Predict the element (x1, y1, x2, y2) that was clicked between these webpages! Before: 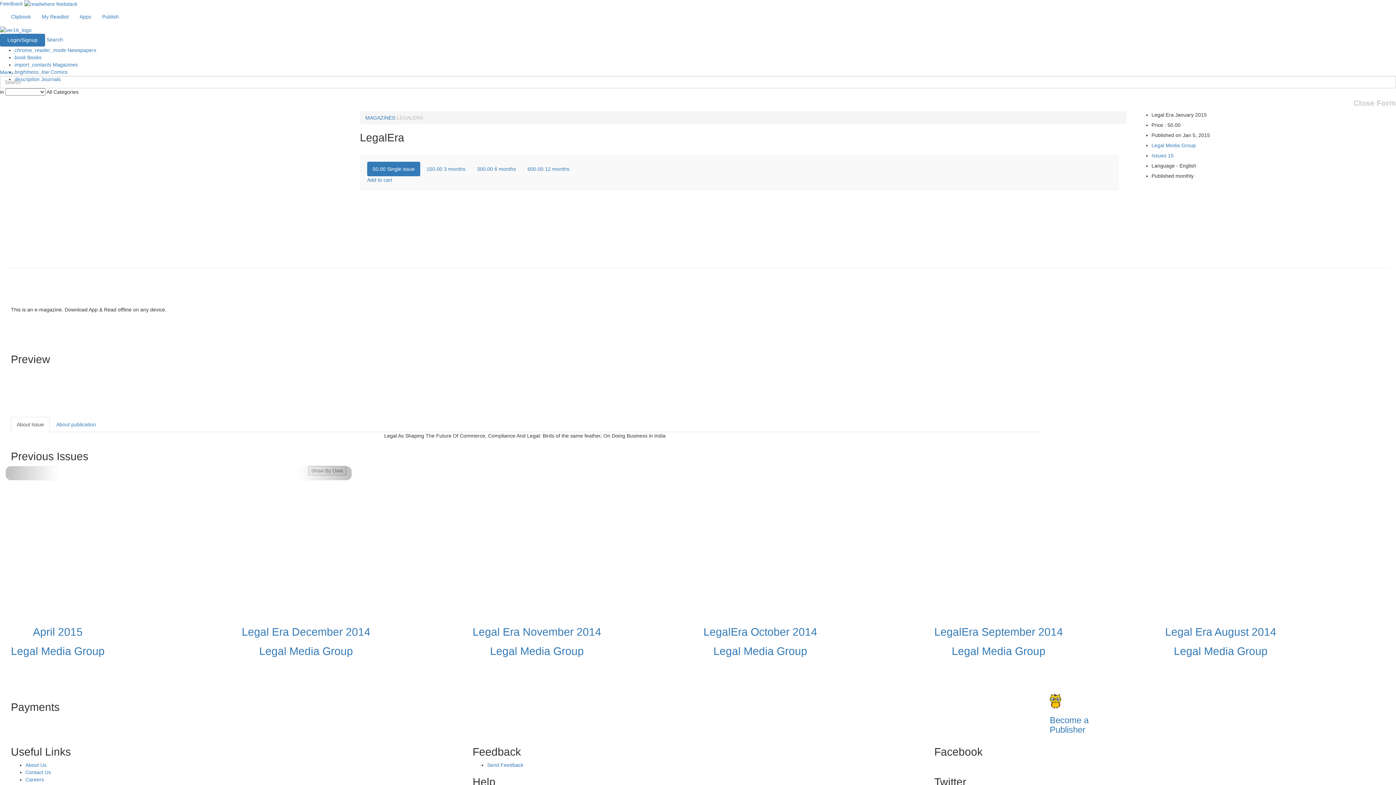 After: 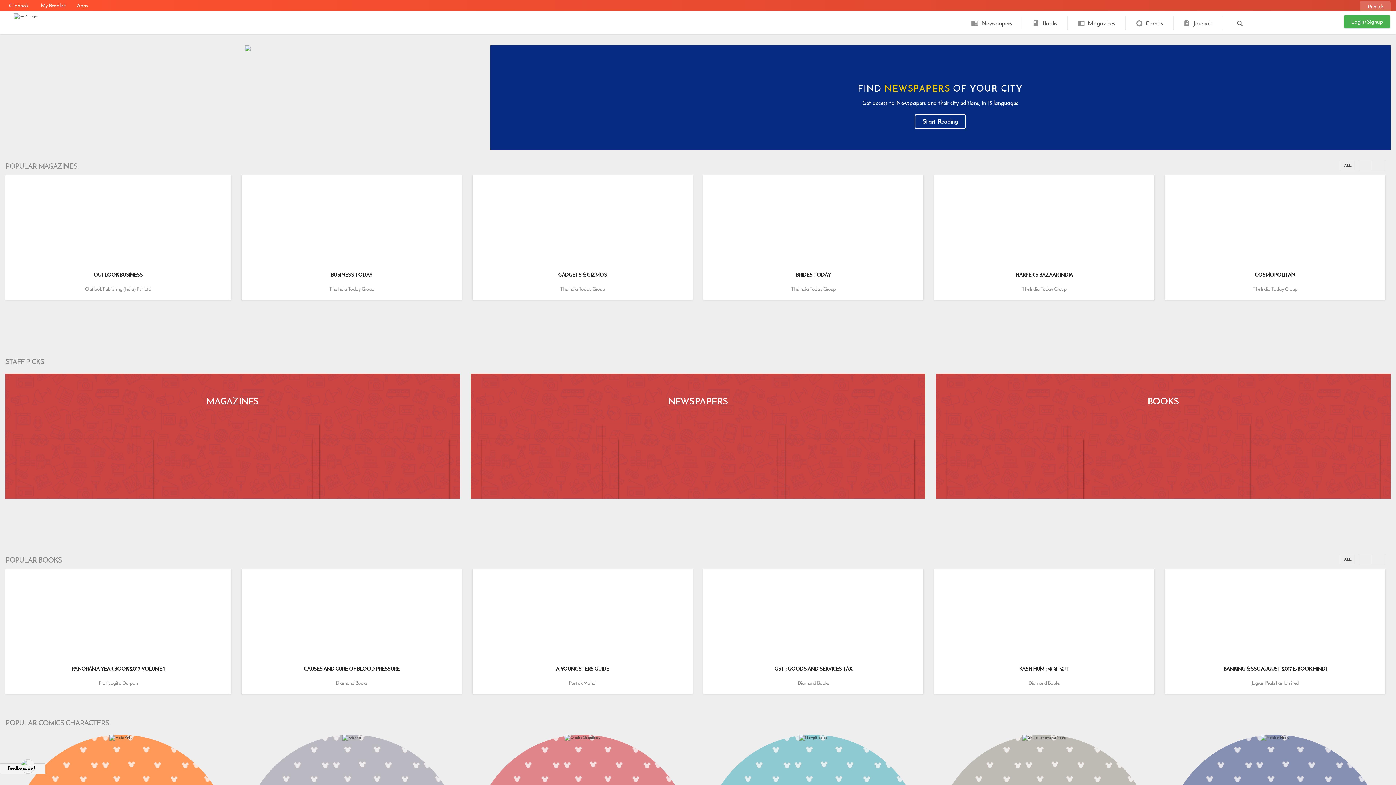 Action: bbox: (0, 26, 31, 32)